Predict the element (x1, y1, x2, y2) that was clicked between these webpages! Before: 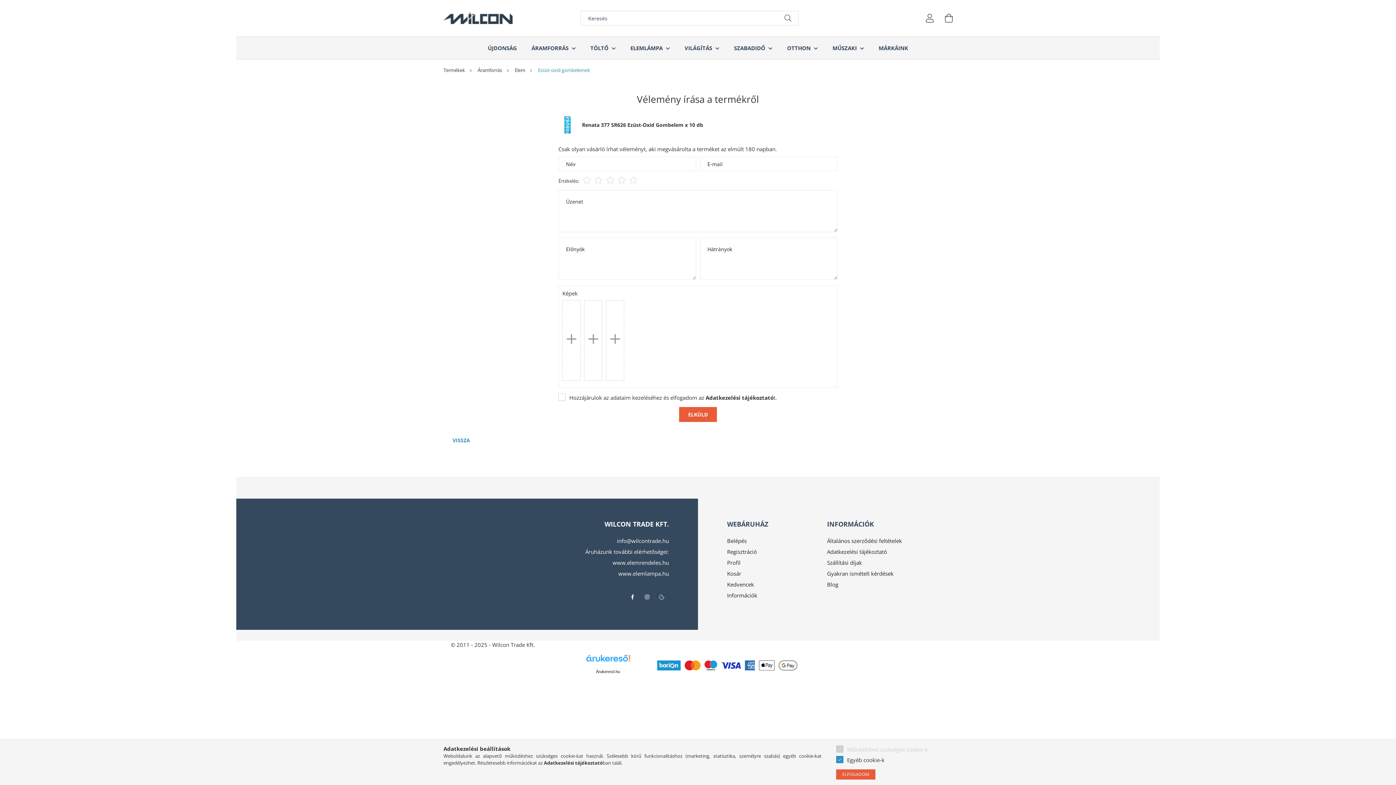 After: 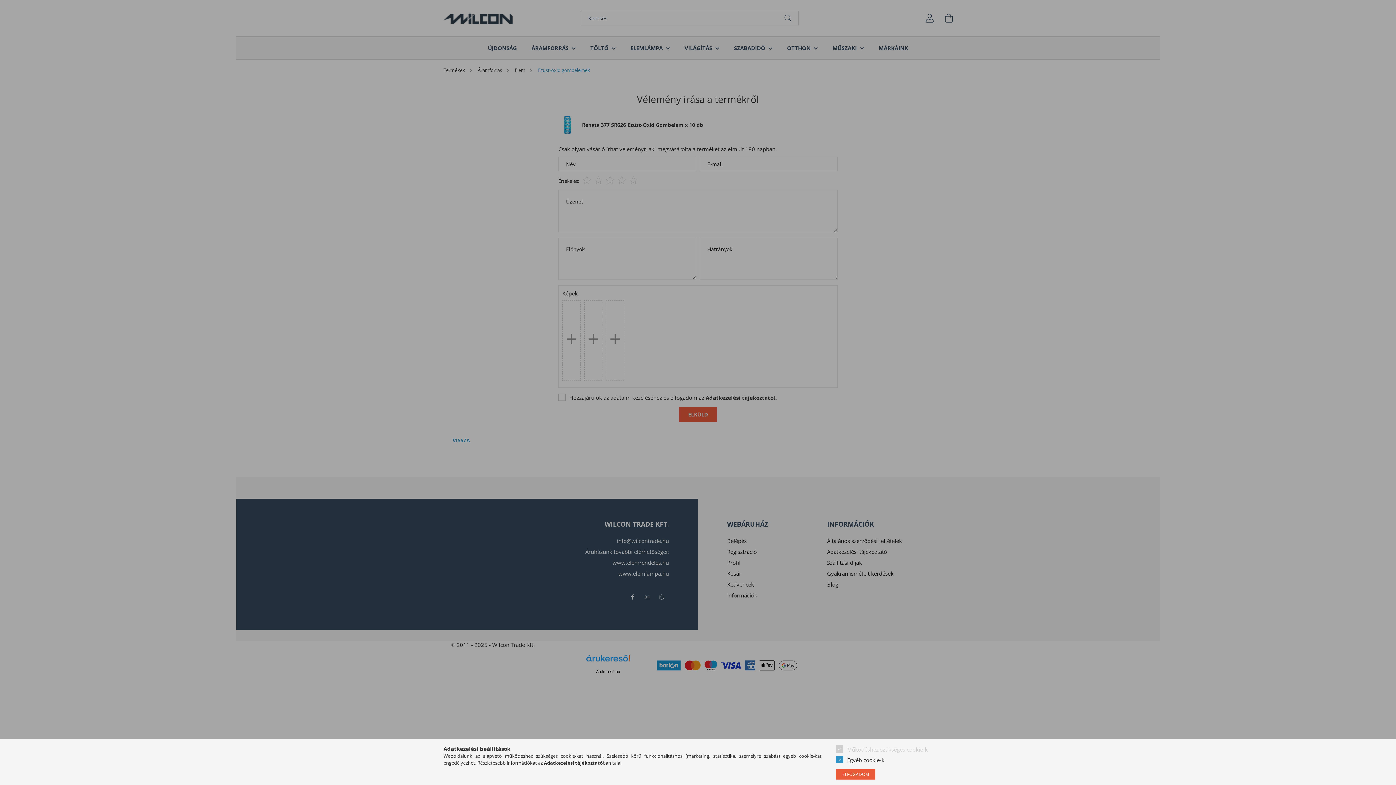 Action: label: Belépés bbox: (727, 537, 746, 544)